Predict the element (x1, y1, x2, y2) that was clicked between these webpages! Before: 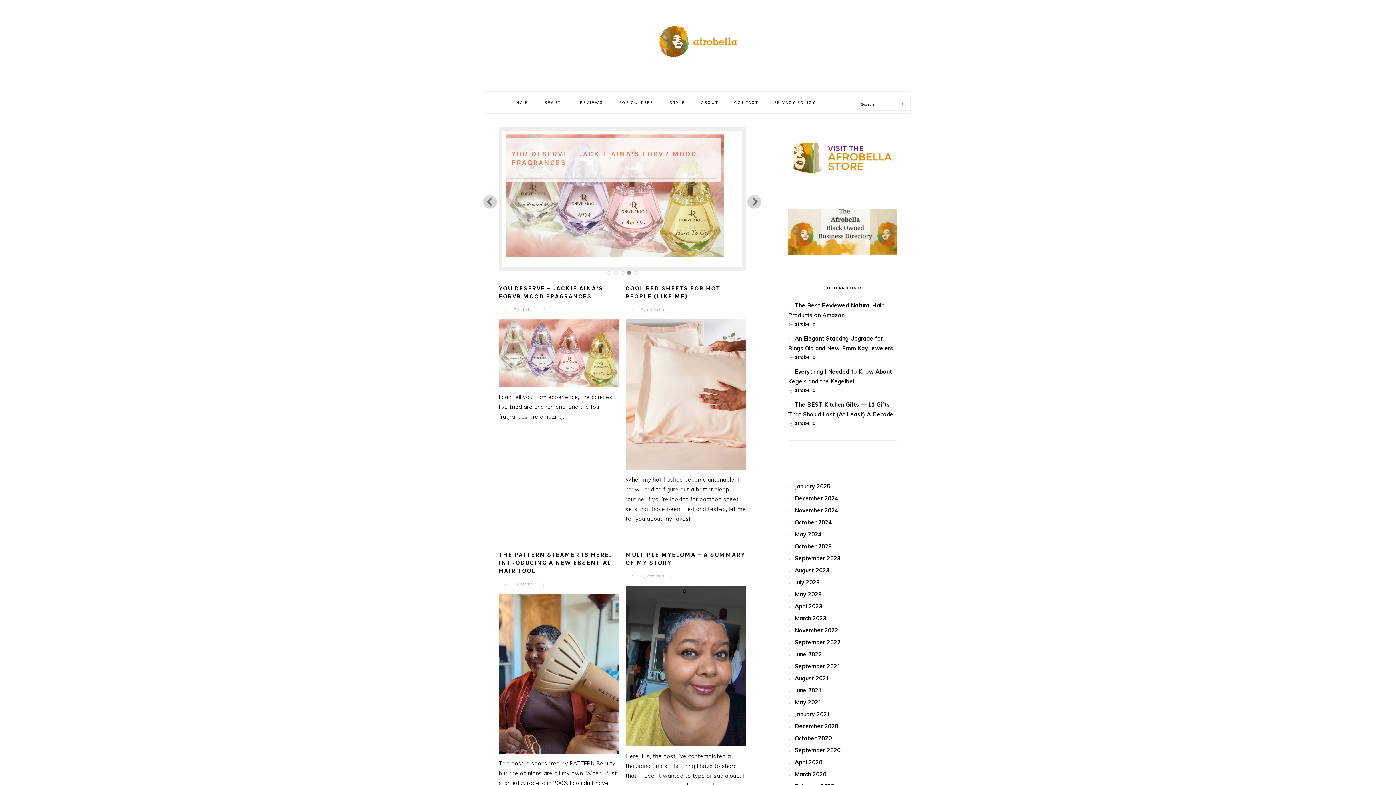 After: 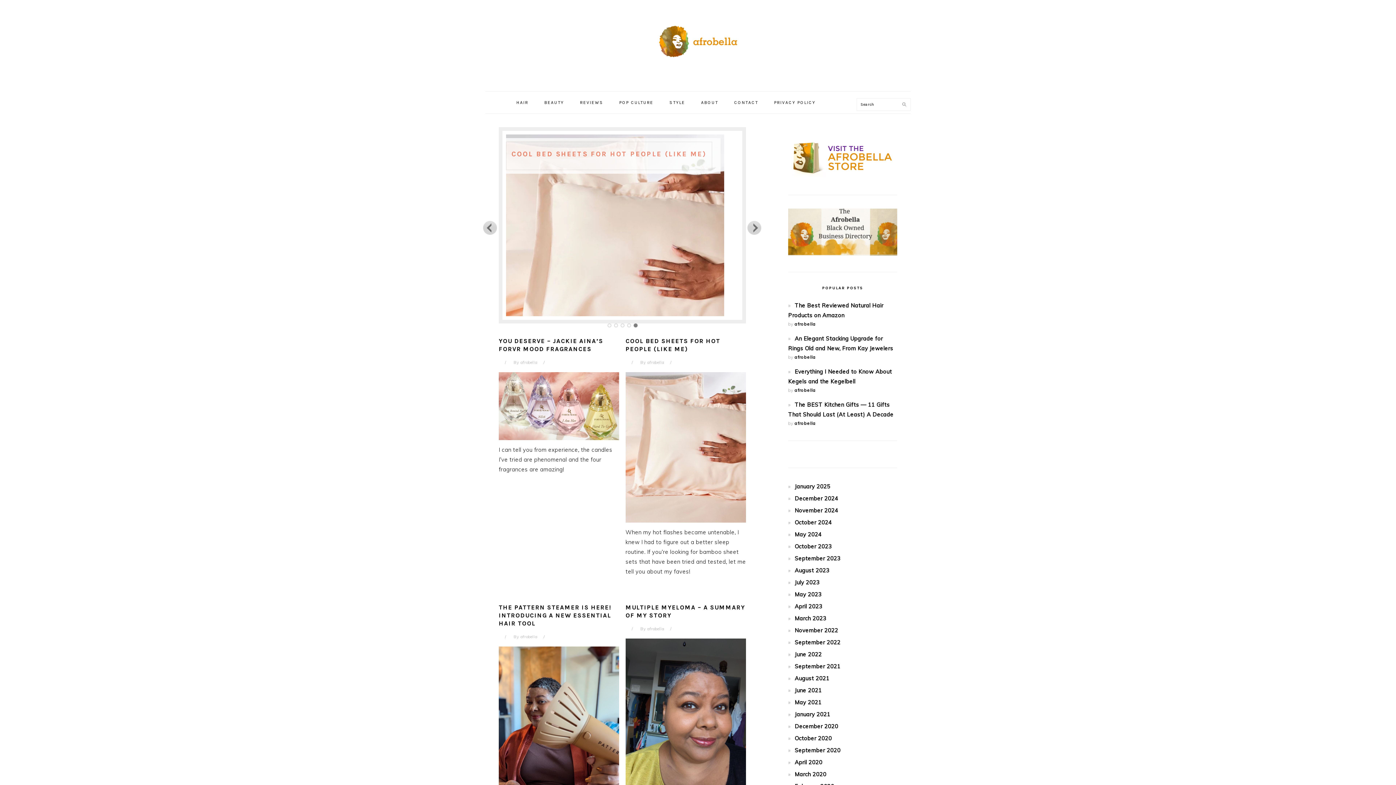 Action: bbox: (794, 651, 822, 658) label: June 2022